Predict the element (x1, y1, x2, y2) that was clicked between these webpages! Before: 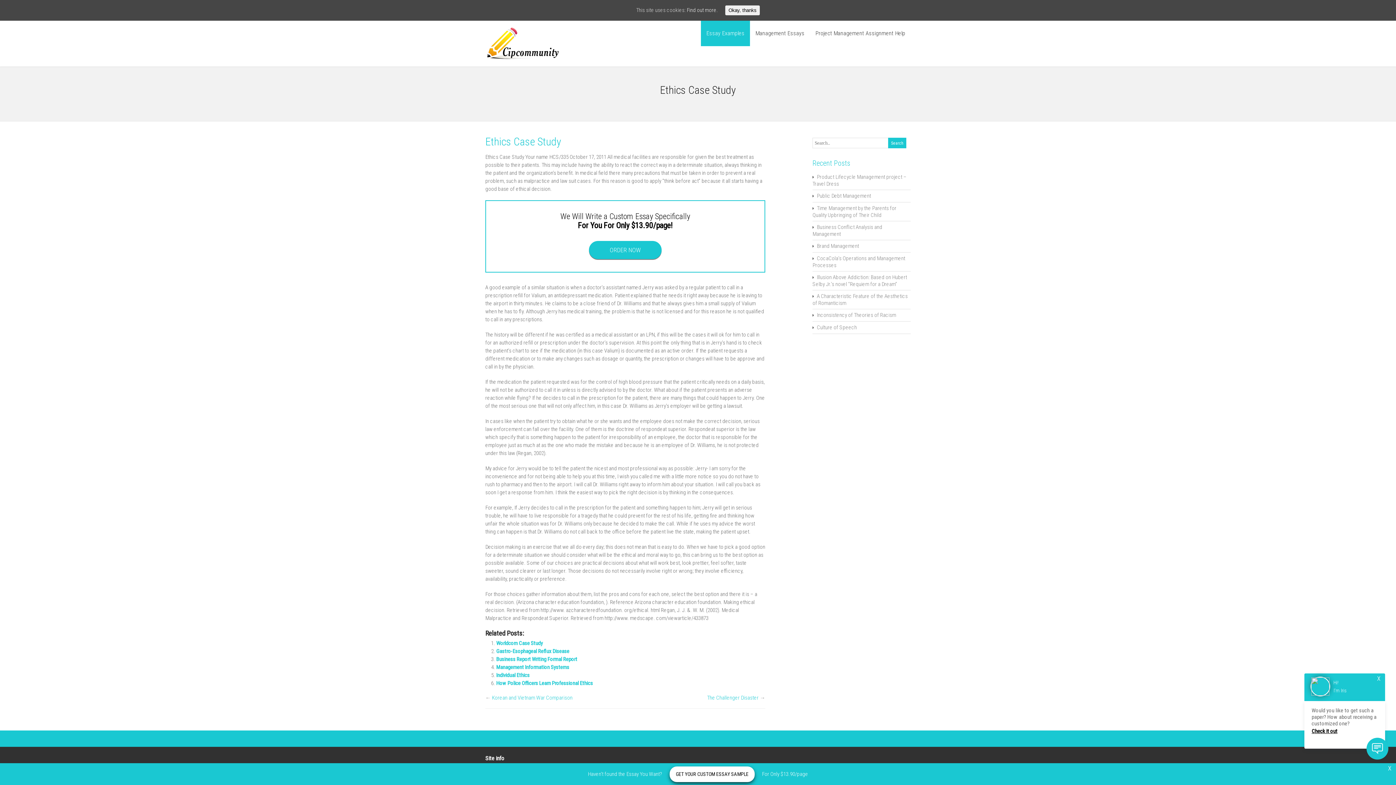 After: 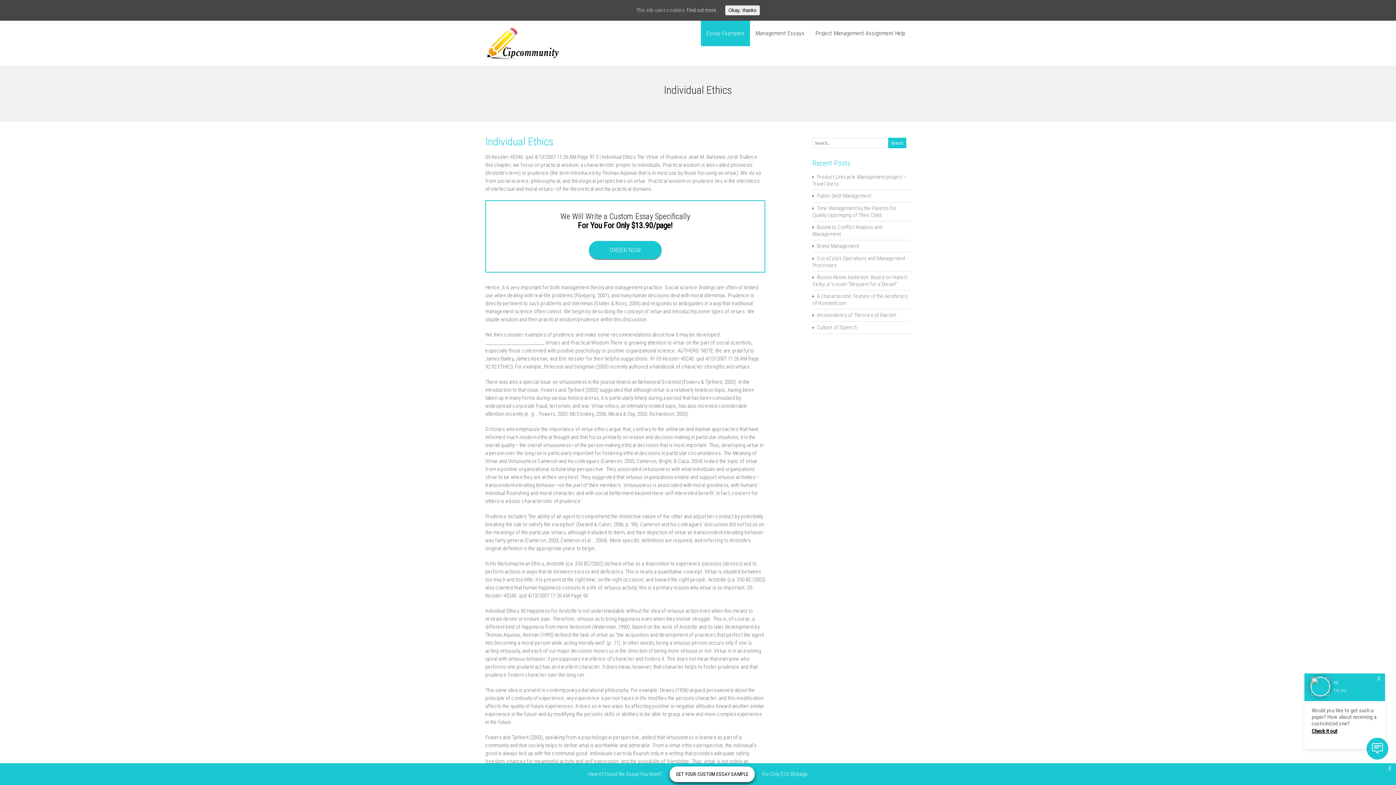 Action: label: Individual Ethics bbox: (496, 672, 529, 678)